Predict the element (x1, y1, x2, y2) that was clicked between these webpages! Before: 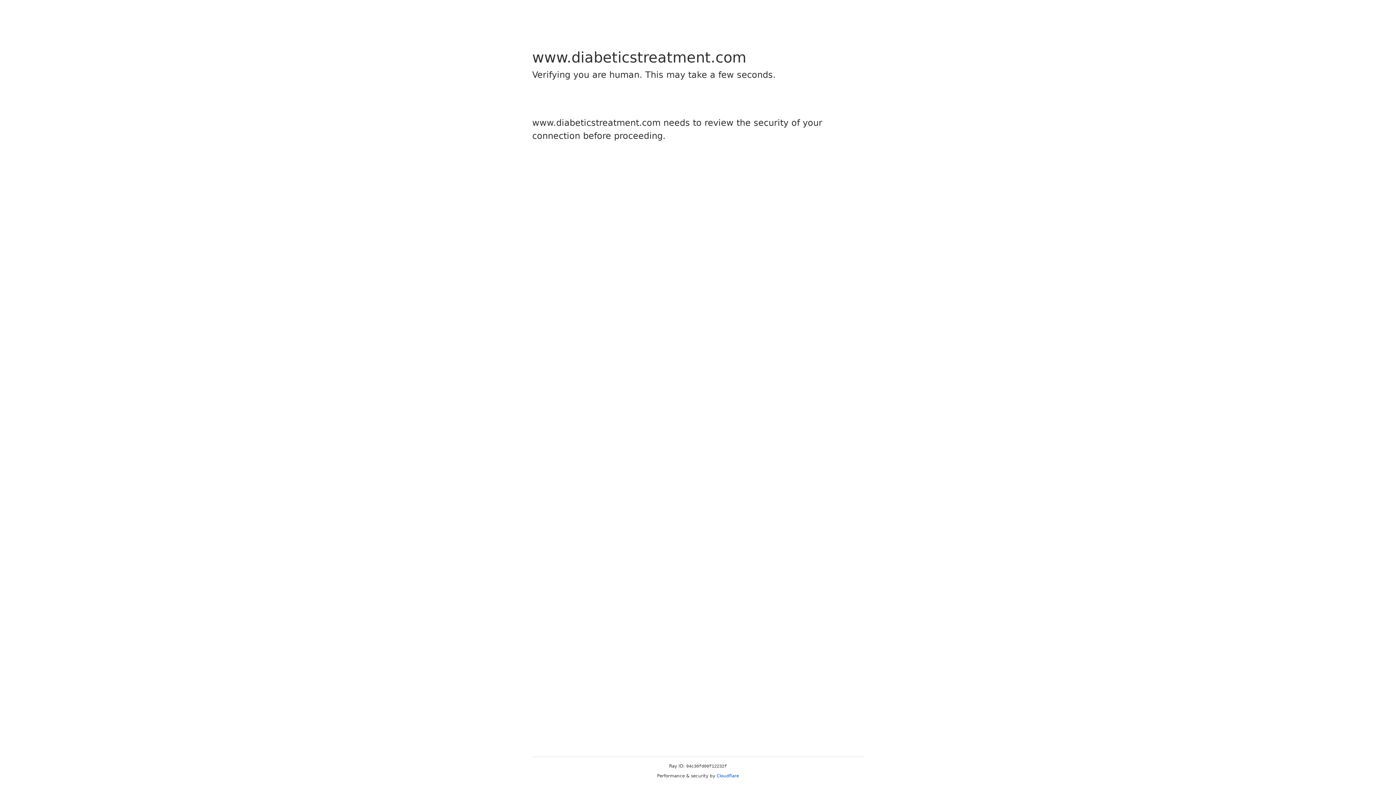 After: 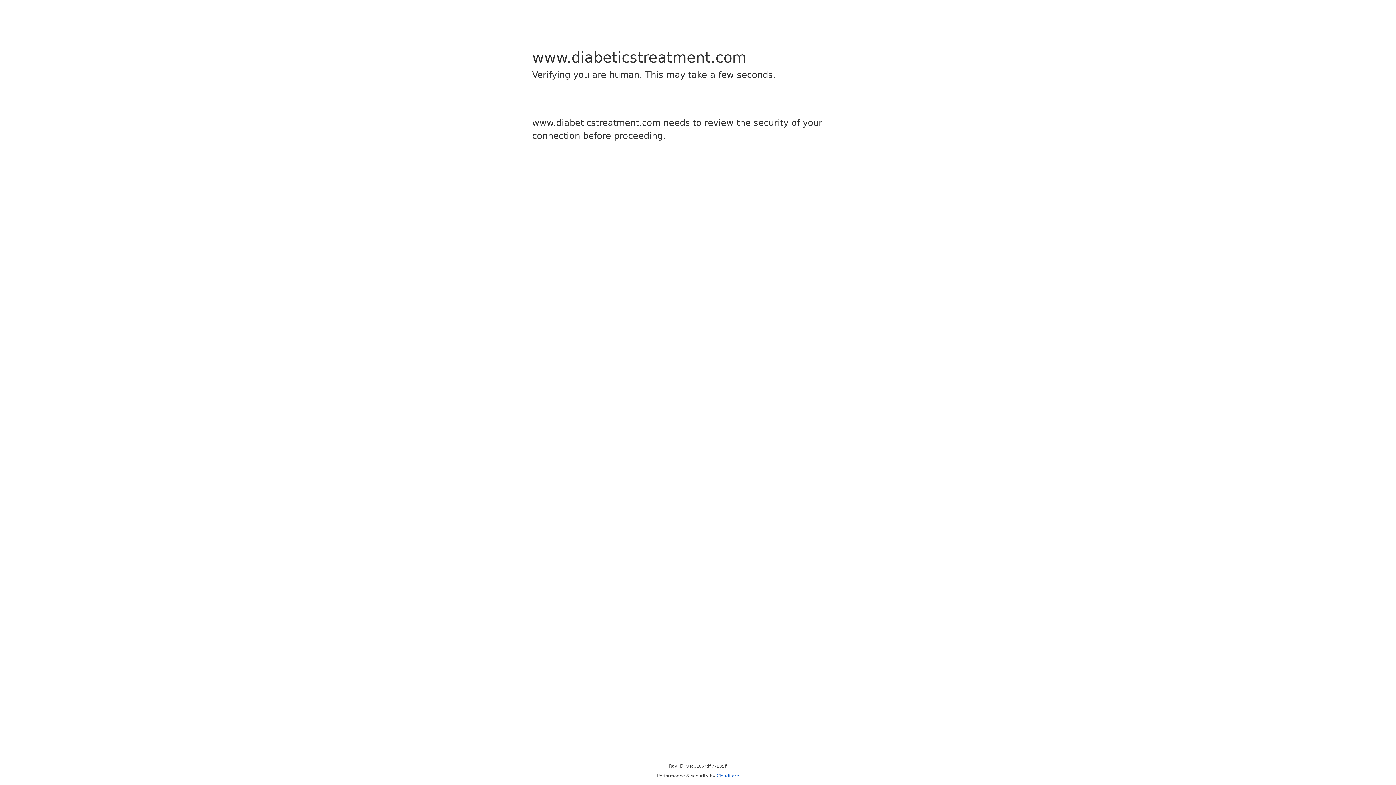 Action: label: Cloudflare bbox: (716, 773, 739, 778)